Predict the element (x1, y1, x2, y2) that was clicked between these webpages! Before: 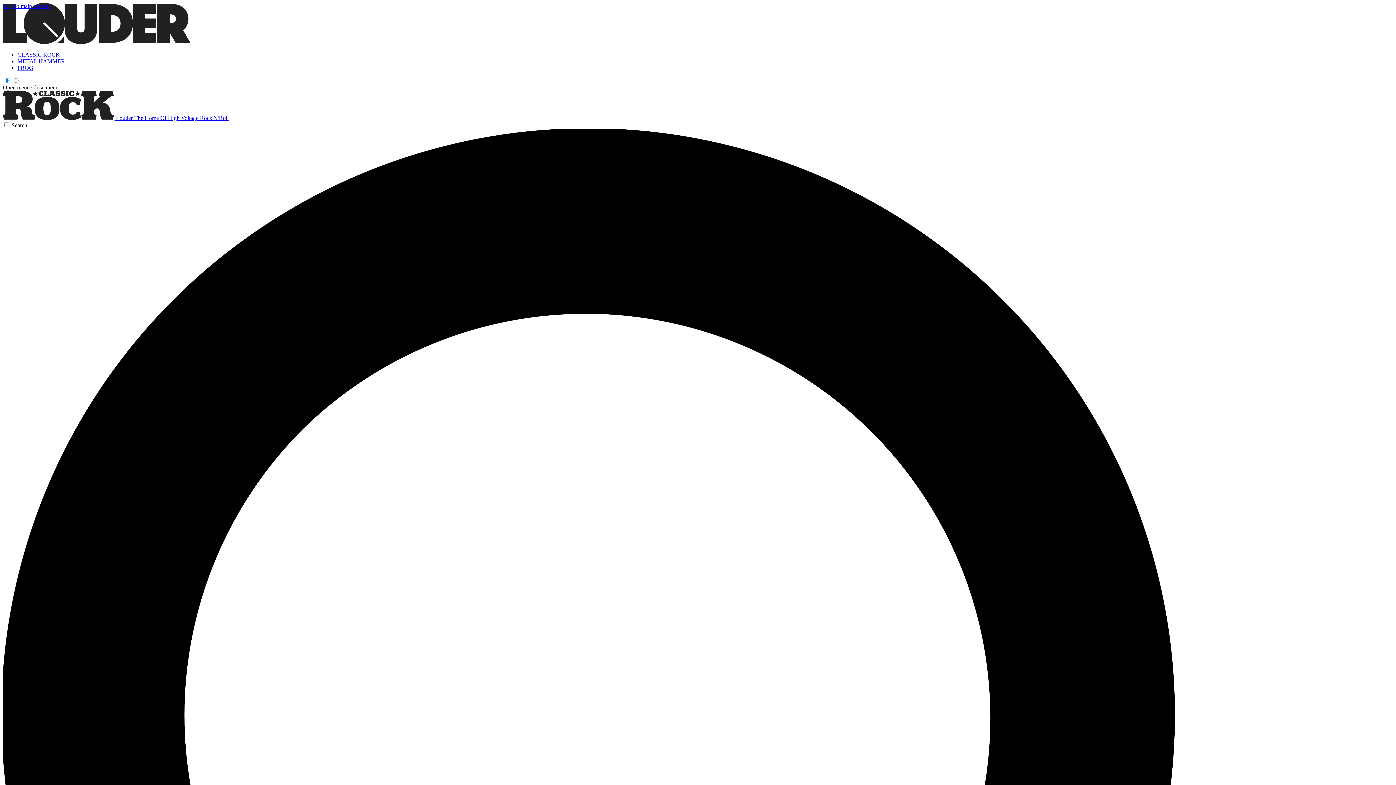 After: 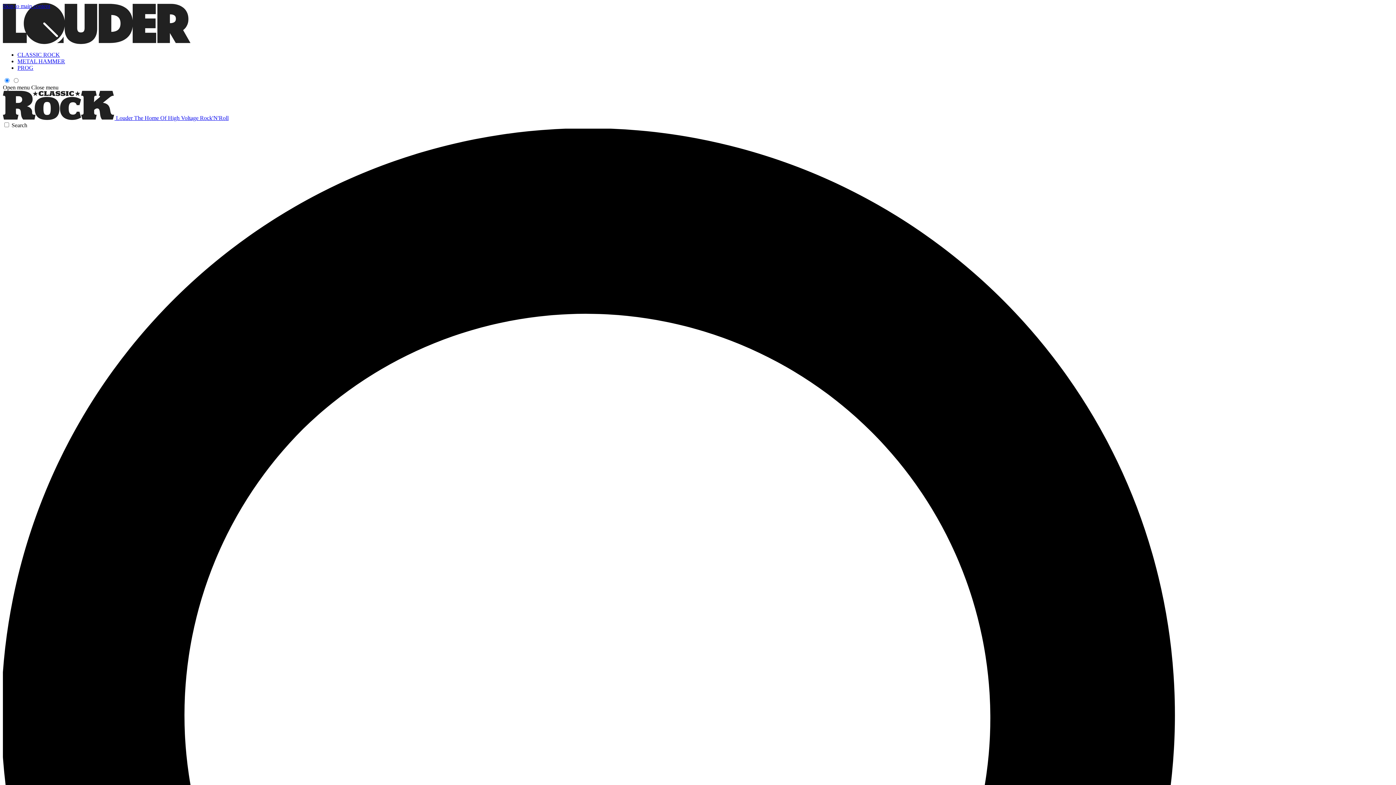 Action: bbox: (2, 114, 228, 121) label:  Louder The Home Of High Voltage Rock'N'Roll